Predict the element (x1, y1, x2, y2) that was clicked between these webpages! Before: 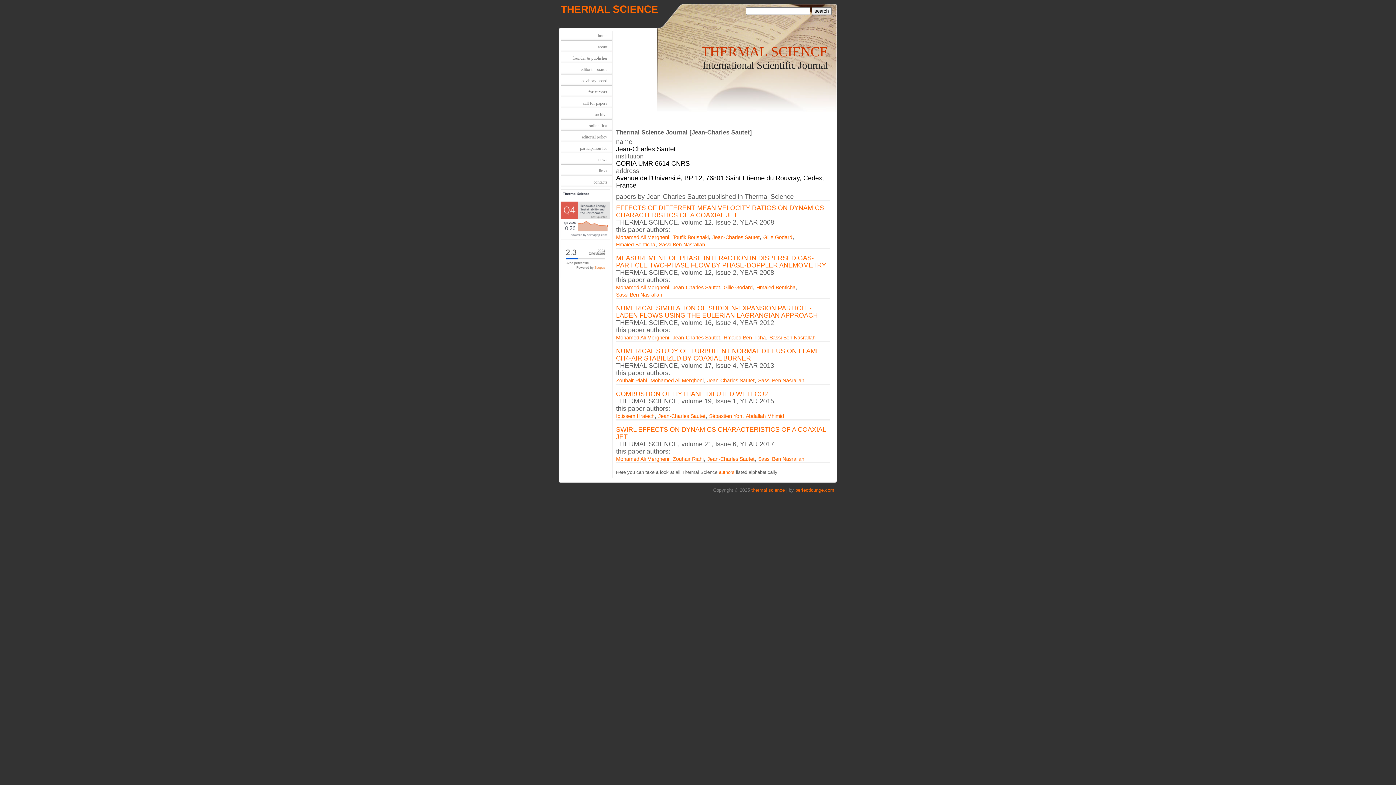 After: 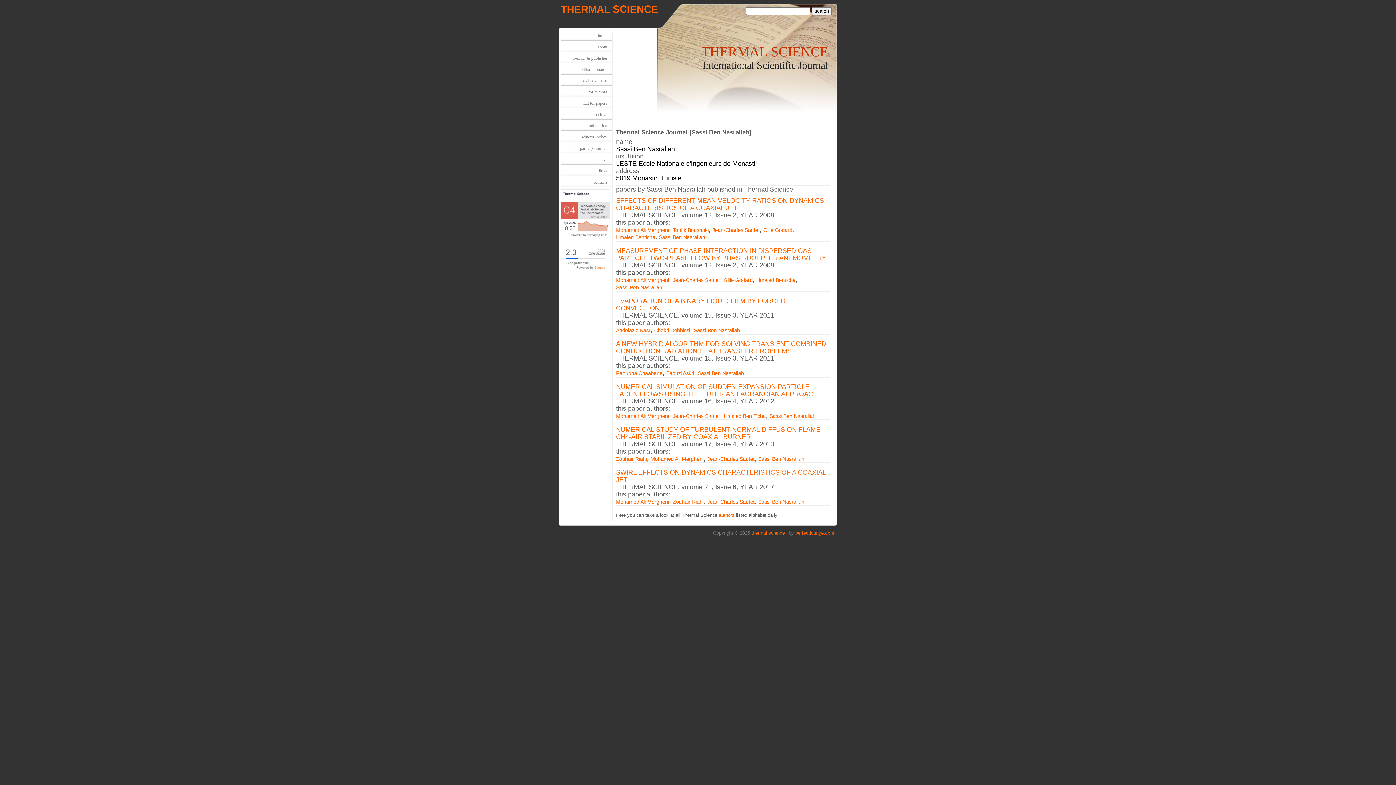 Action: bbox: (616, 292, 662, 297) label: Sassi Ben Nasrallah